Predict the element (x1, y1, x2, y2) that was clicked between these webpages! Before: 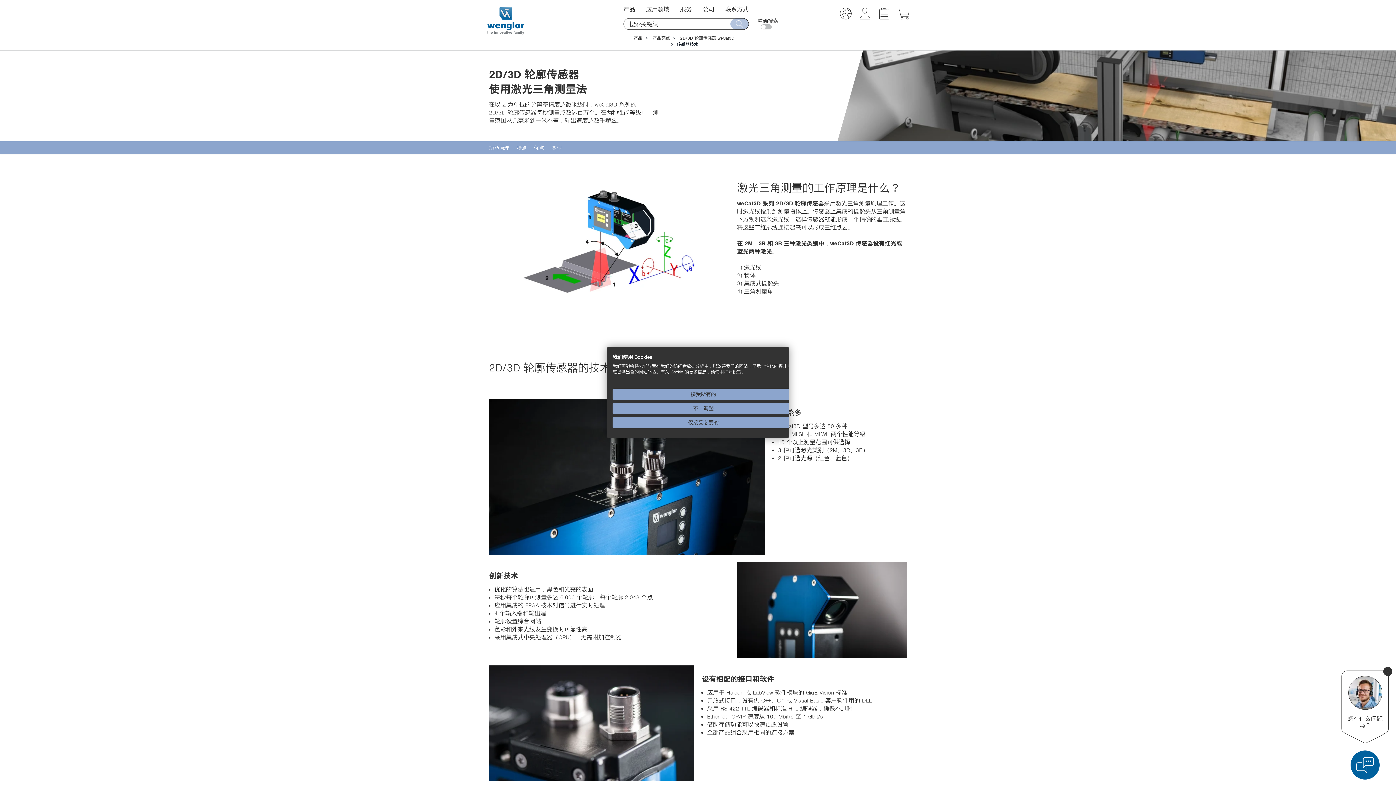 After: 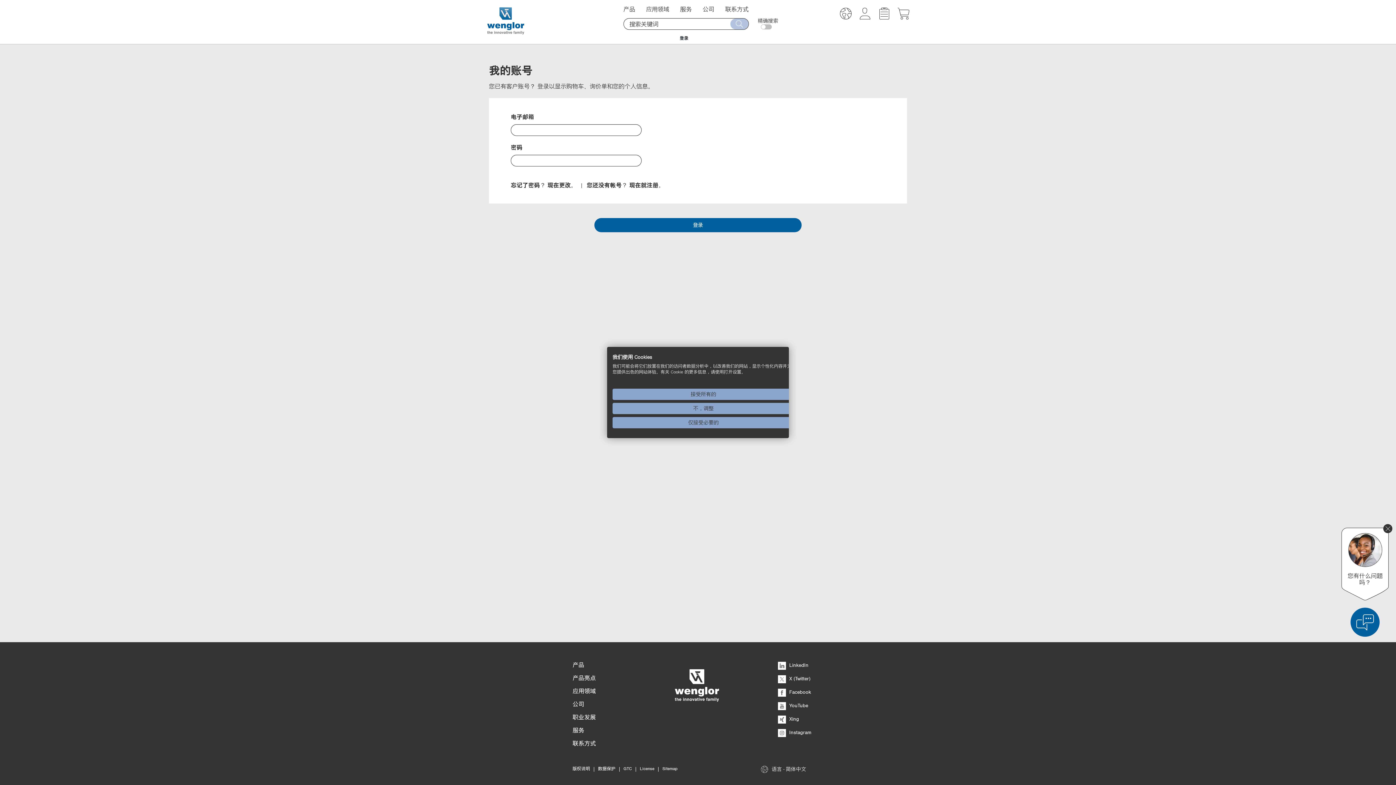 Action: bbox: (894, 14, 913, 20)